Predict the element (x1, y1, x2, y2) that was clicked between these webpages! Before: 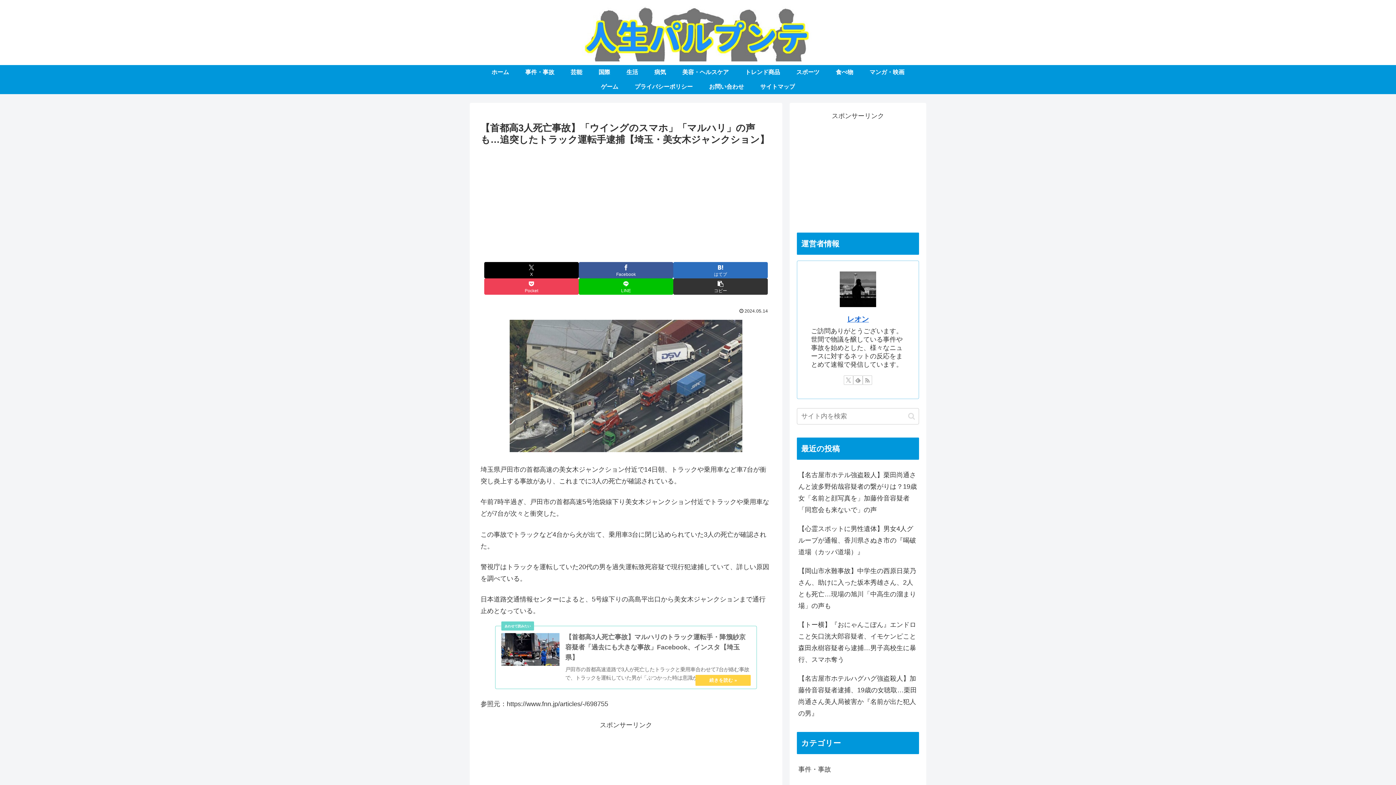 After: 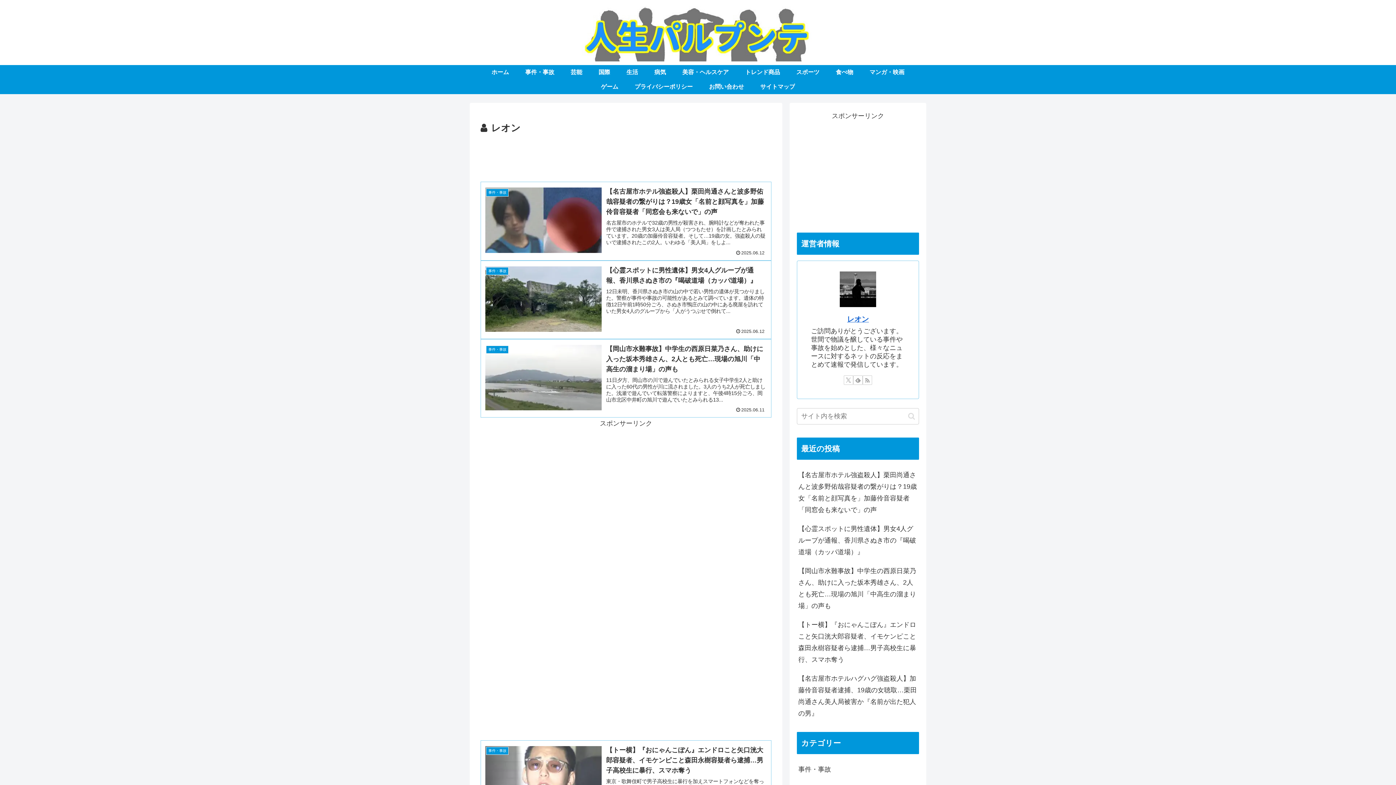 Action: label: レオン bbox: (847, 315, 869, 323)